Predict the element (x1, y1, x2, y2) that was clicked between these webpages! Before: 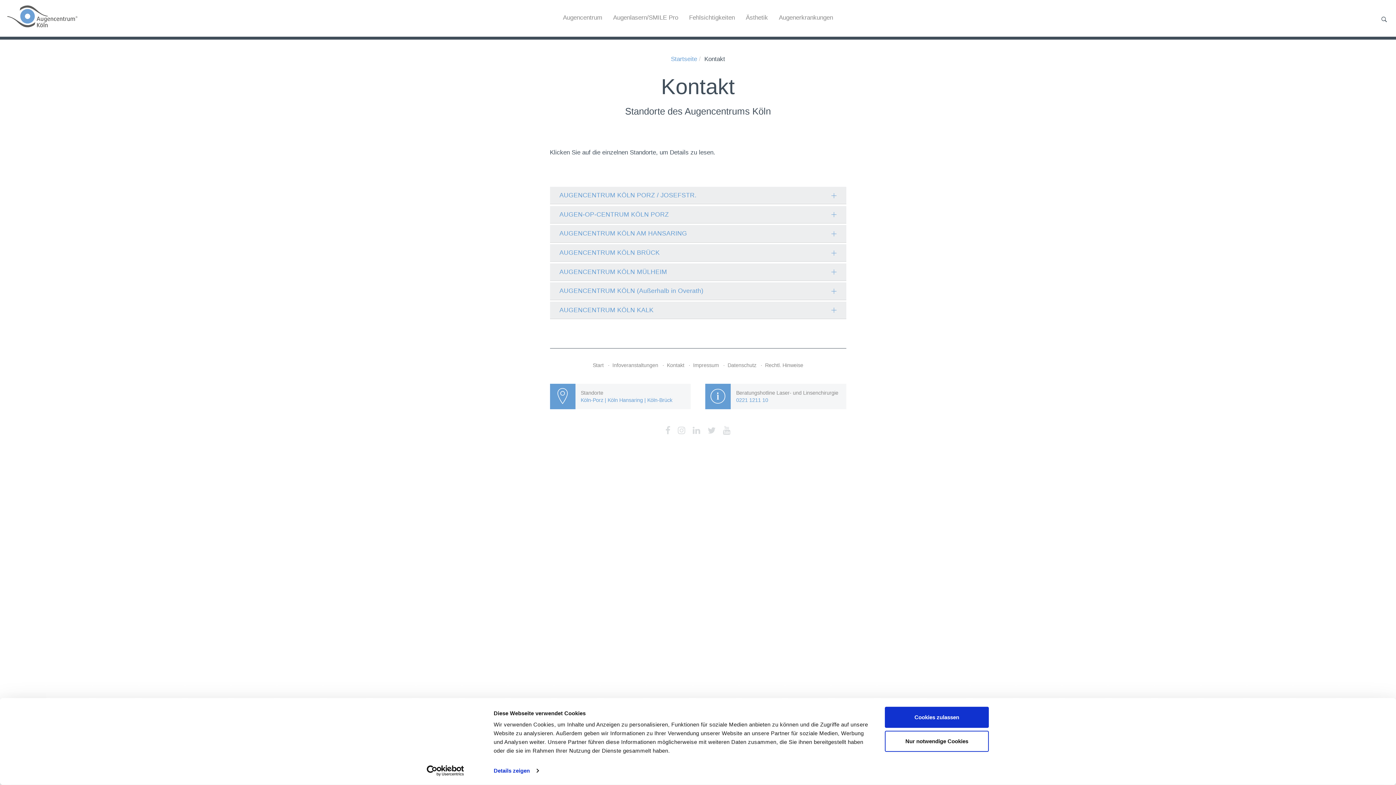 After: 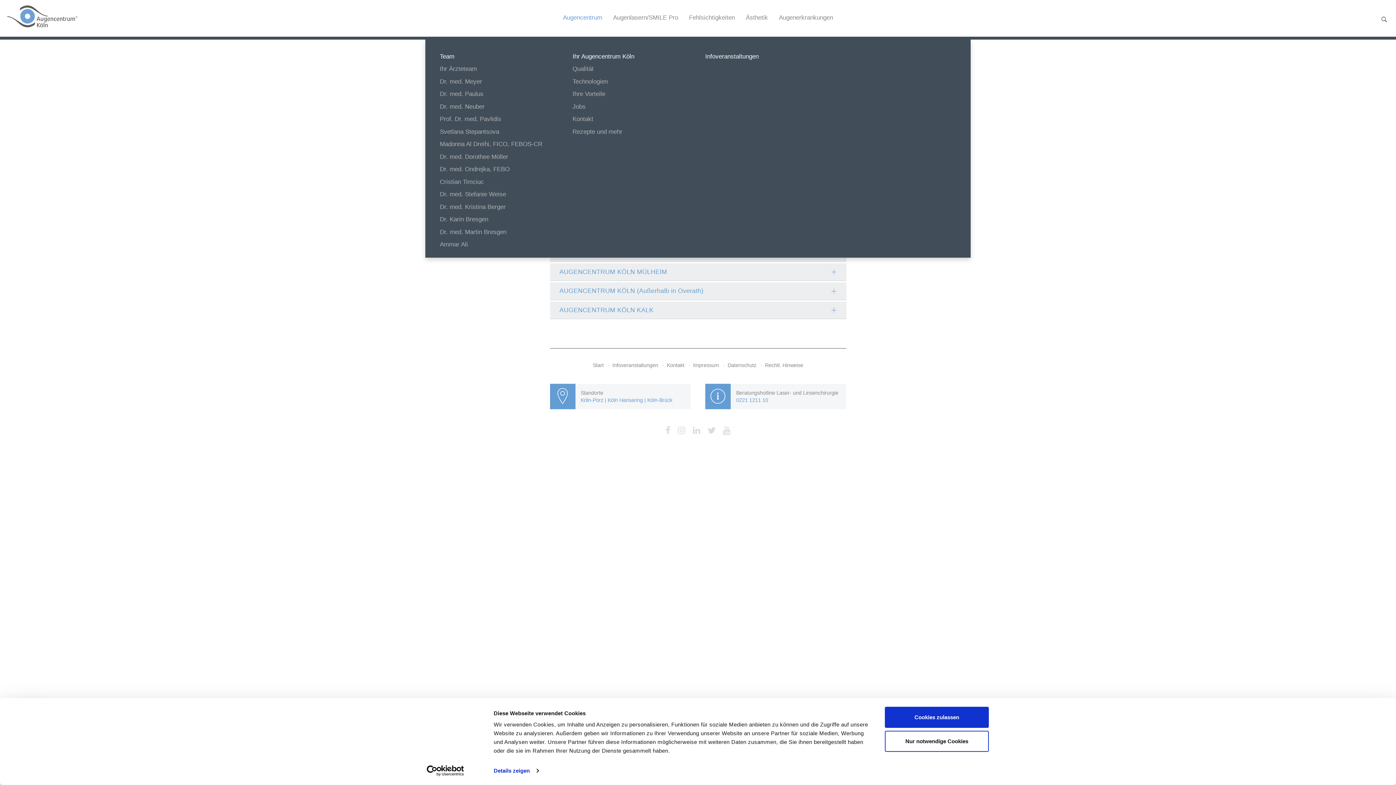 Action: label: Augencentrum bbox: (563, 14, 602, 20)